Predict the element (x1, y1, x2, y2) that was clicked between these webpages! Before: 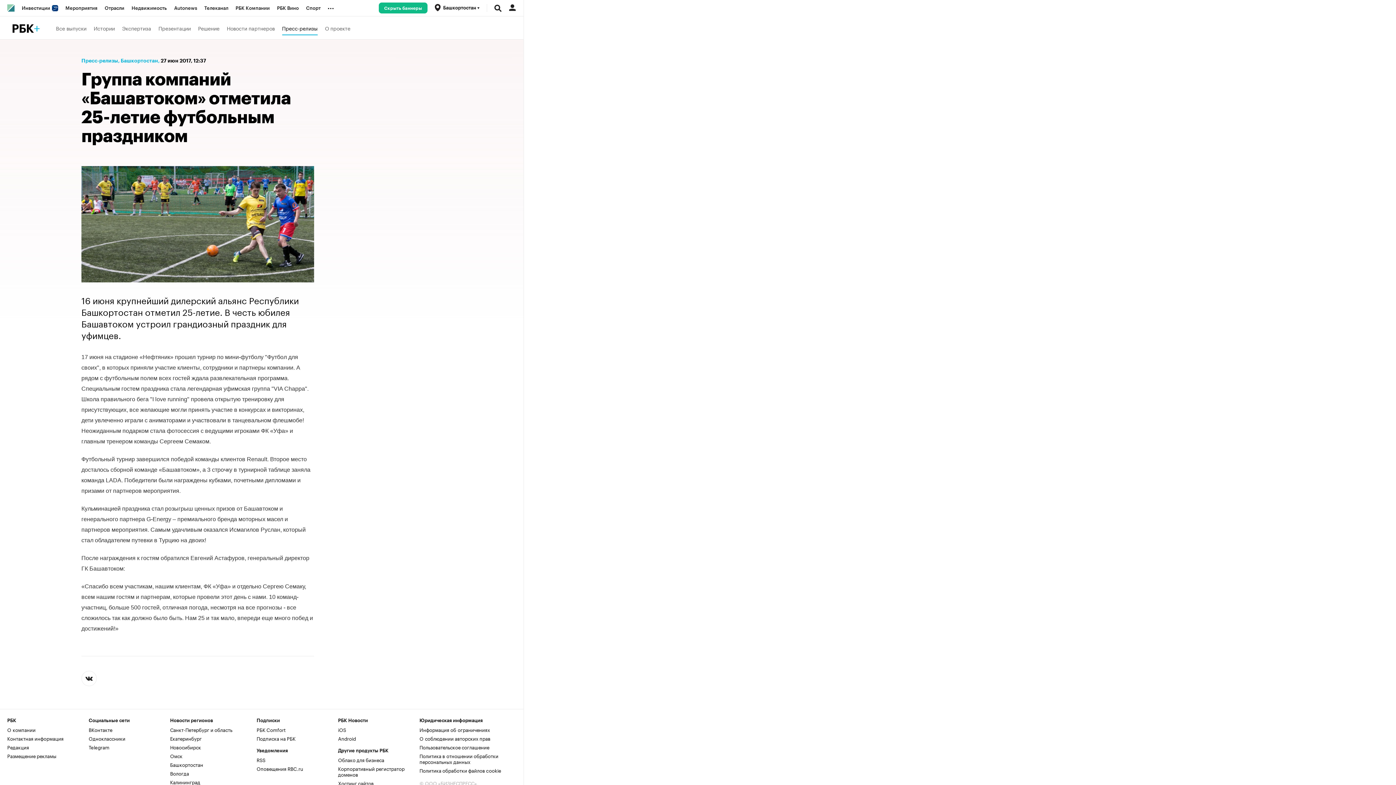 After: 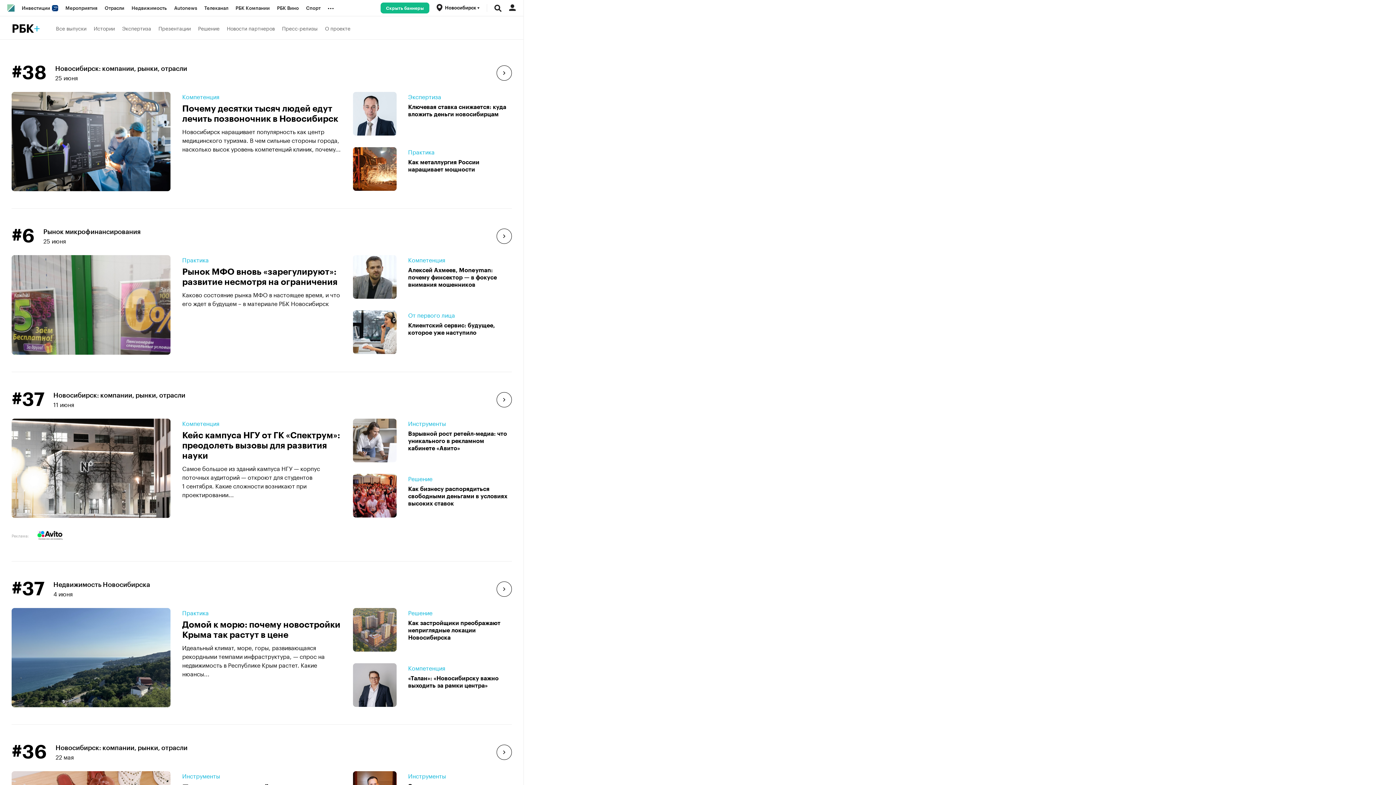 Action: bbox: (170, 743, 201, 750) label: Новосибирск